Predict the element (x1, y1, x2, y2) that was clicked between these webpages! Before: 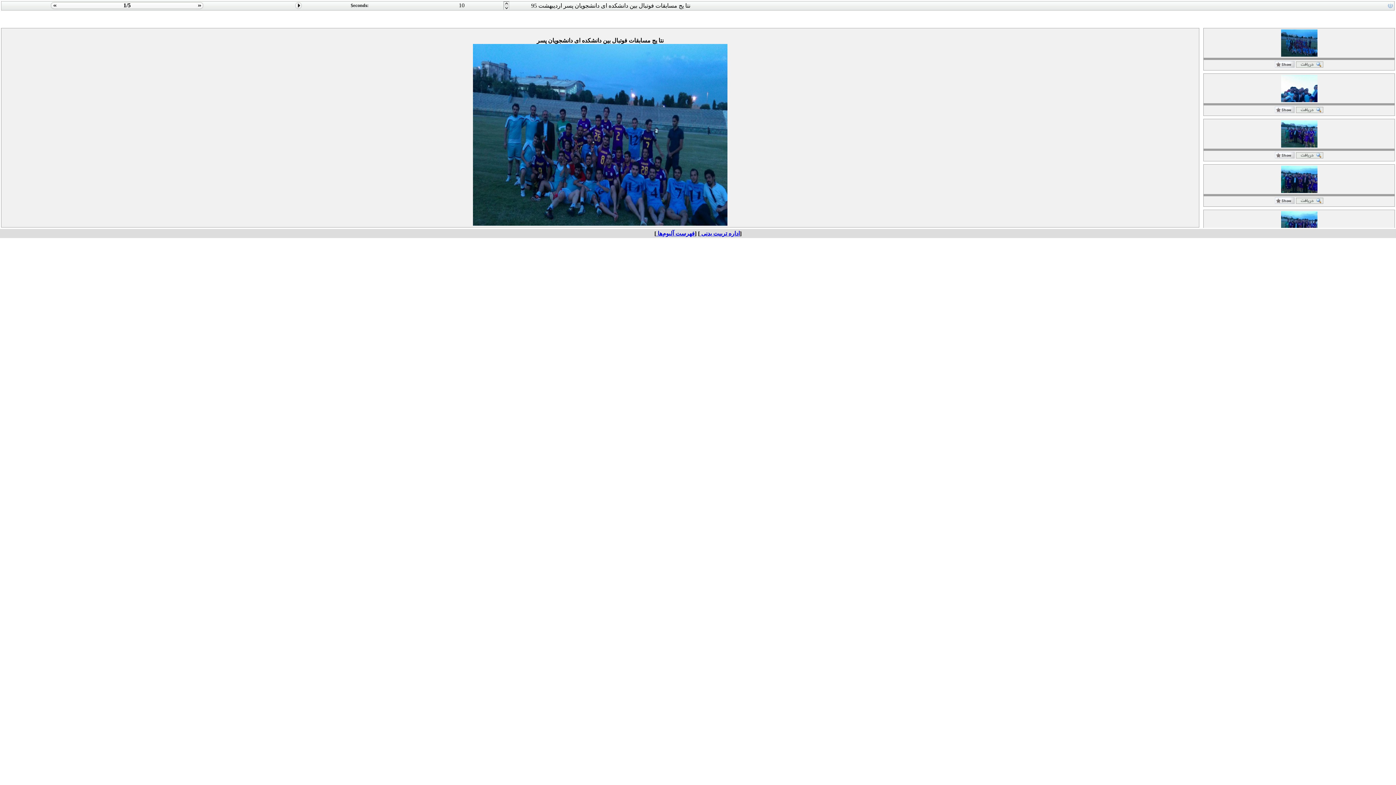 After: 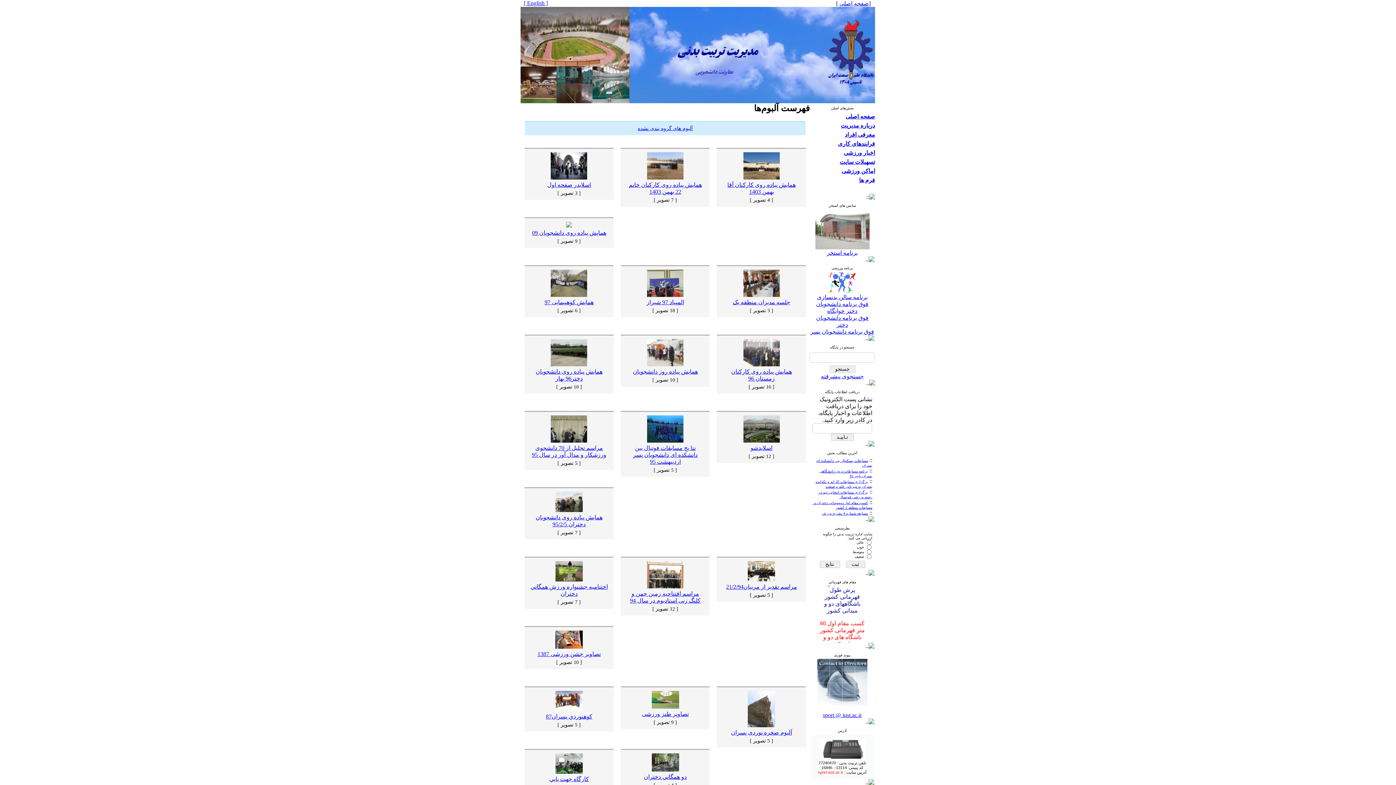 Action: bbox: (656, 230, 694, 236) label: فهرست آلبوم‌ها 